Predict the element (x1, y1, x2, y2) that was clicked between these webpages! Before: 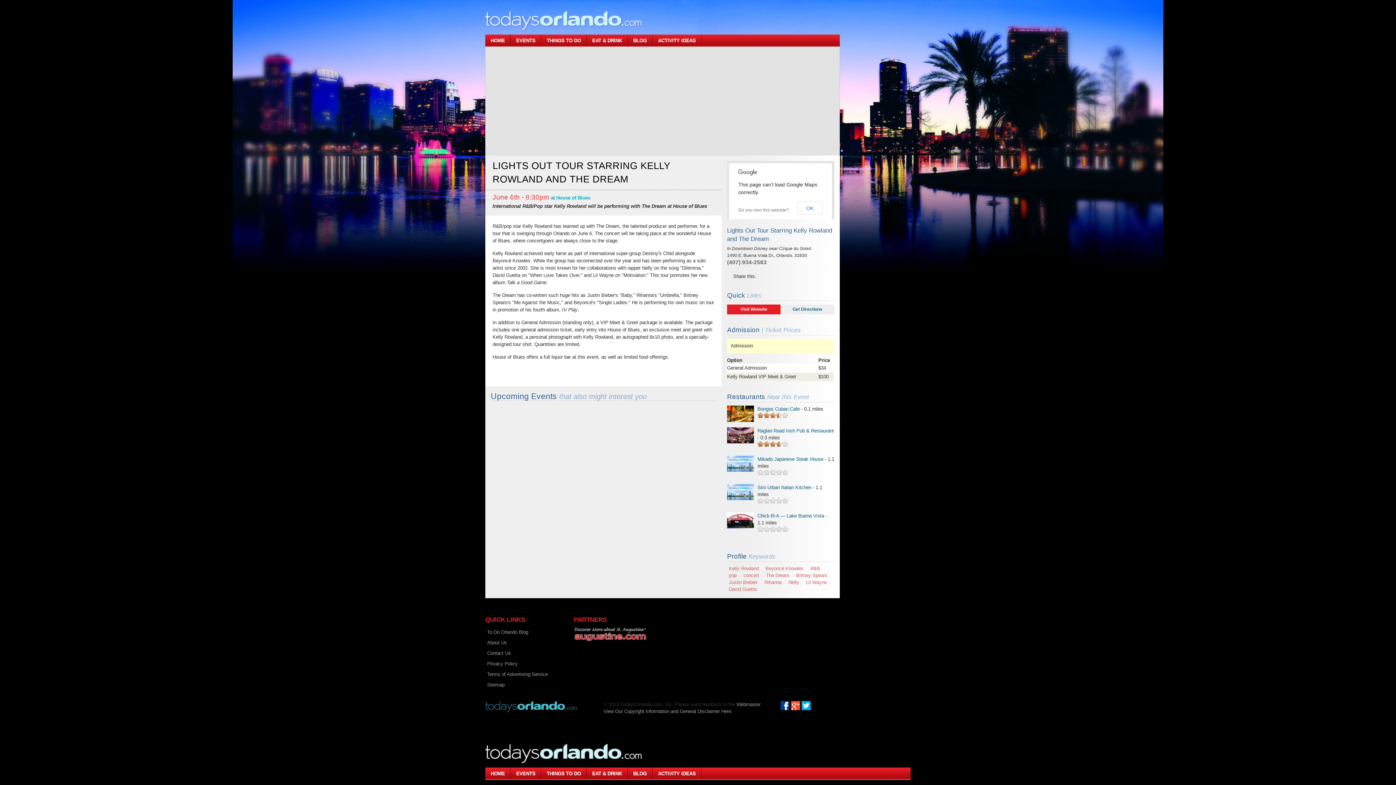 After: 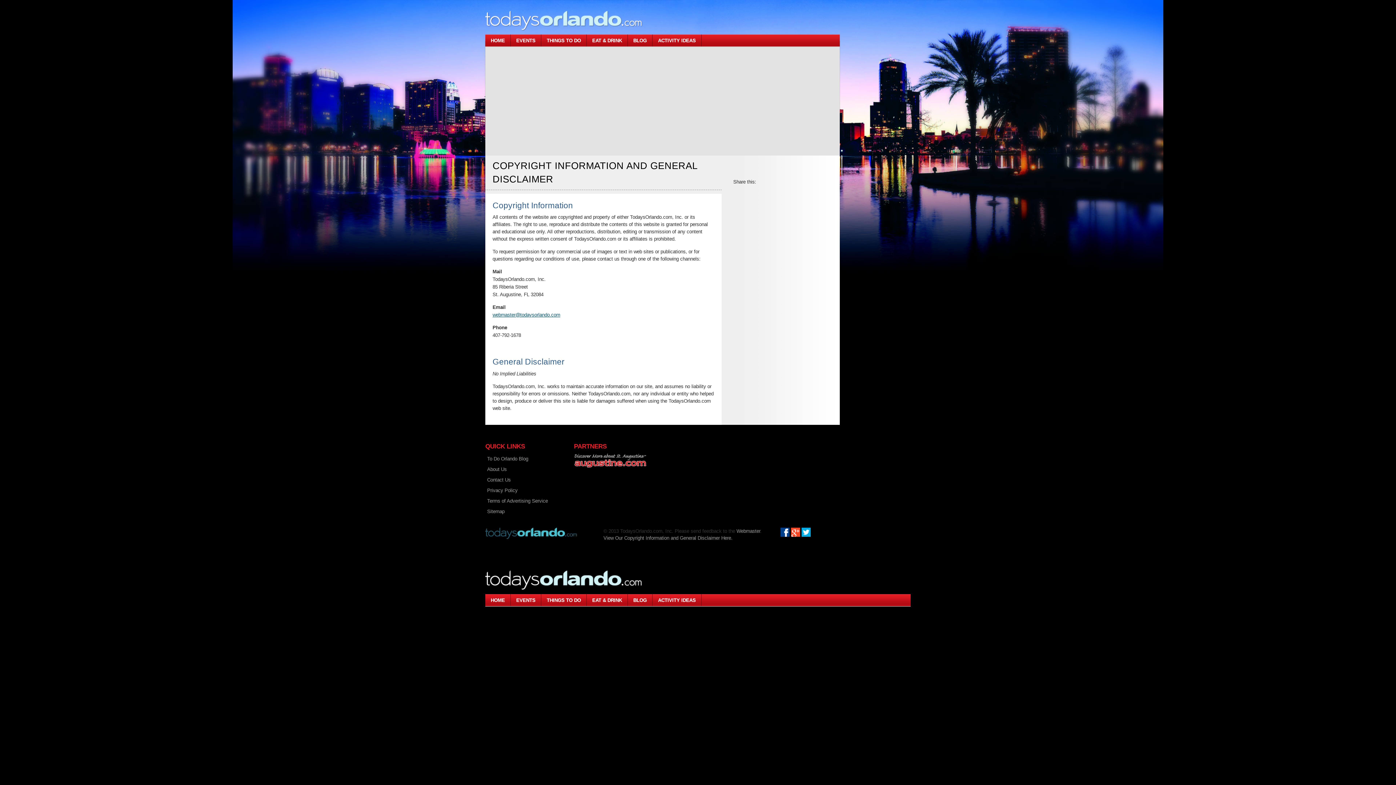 Action: label: View Our Copyright Information and General Disclaimer Here. bbox: (603, 709, 732, 714)